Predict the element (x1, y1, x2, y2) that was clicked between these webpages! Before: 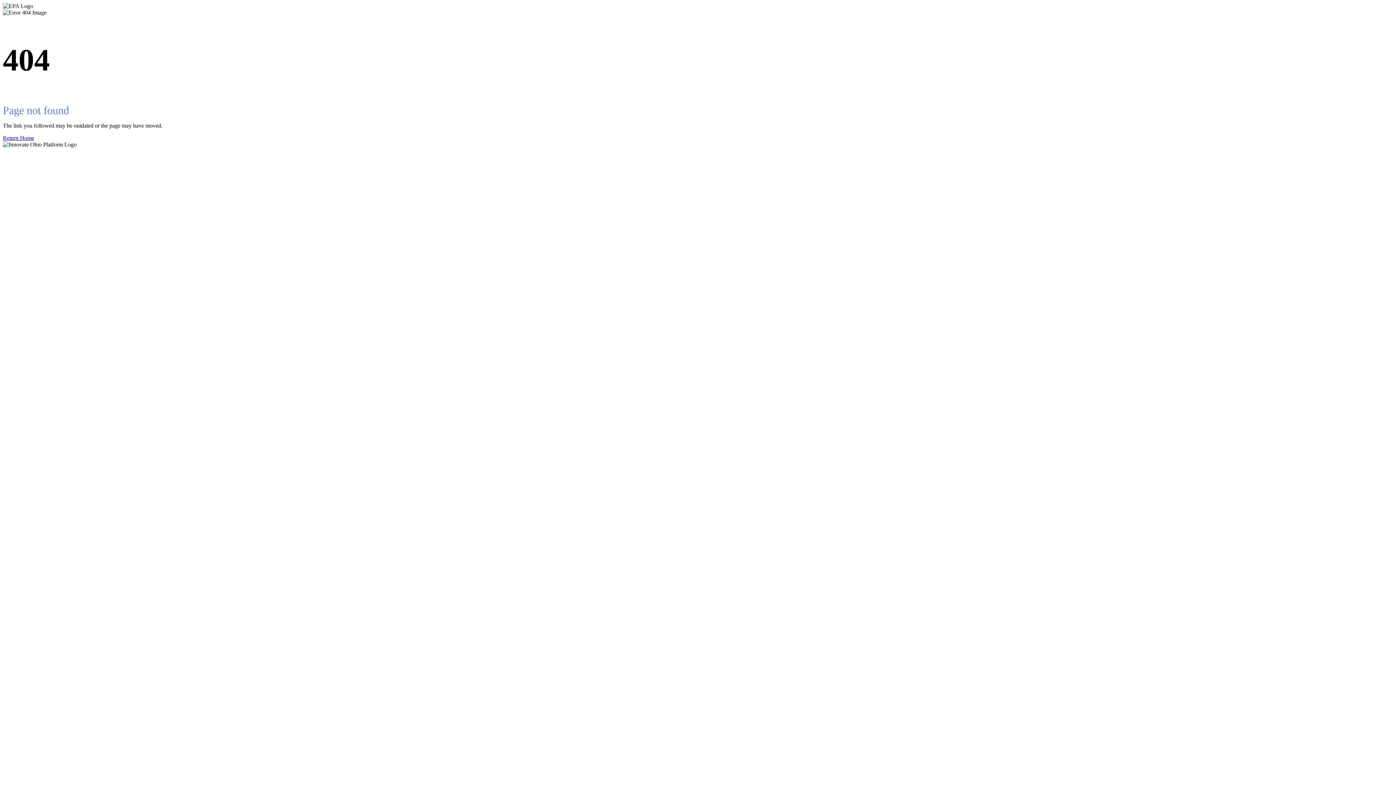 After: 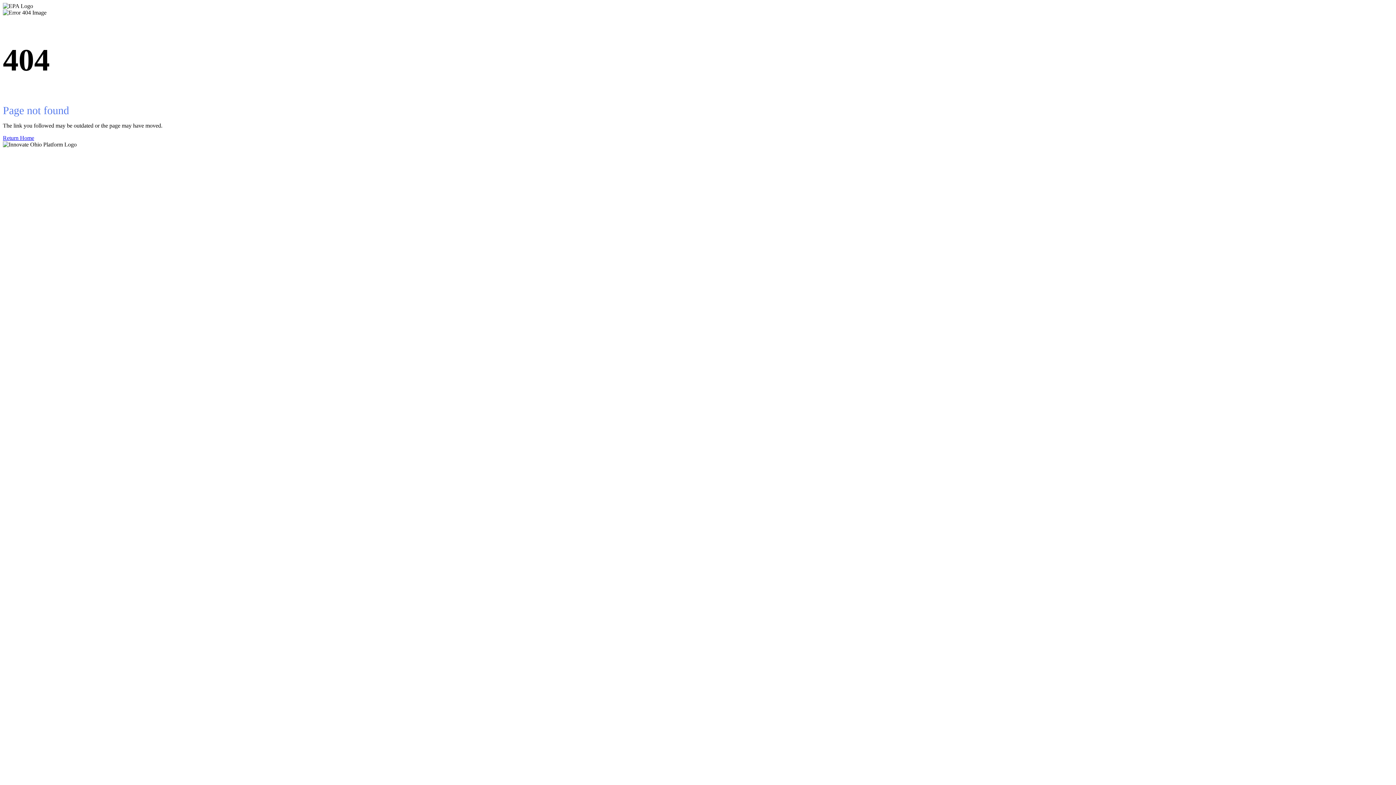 Action: bbox: (2, 134, 1393, 141) label: Return Home